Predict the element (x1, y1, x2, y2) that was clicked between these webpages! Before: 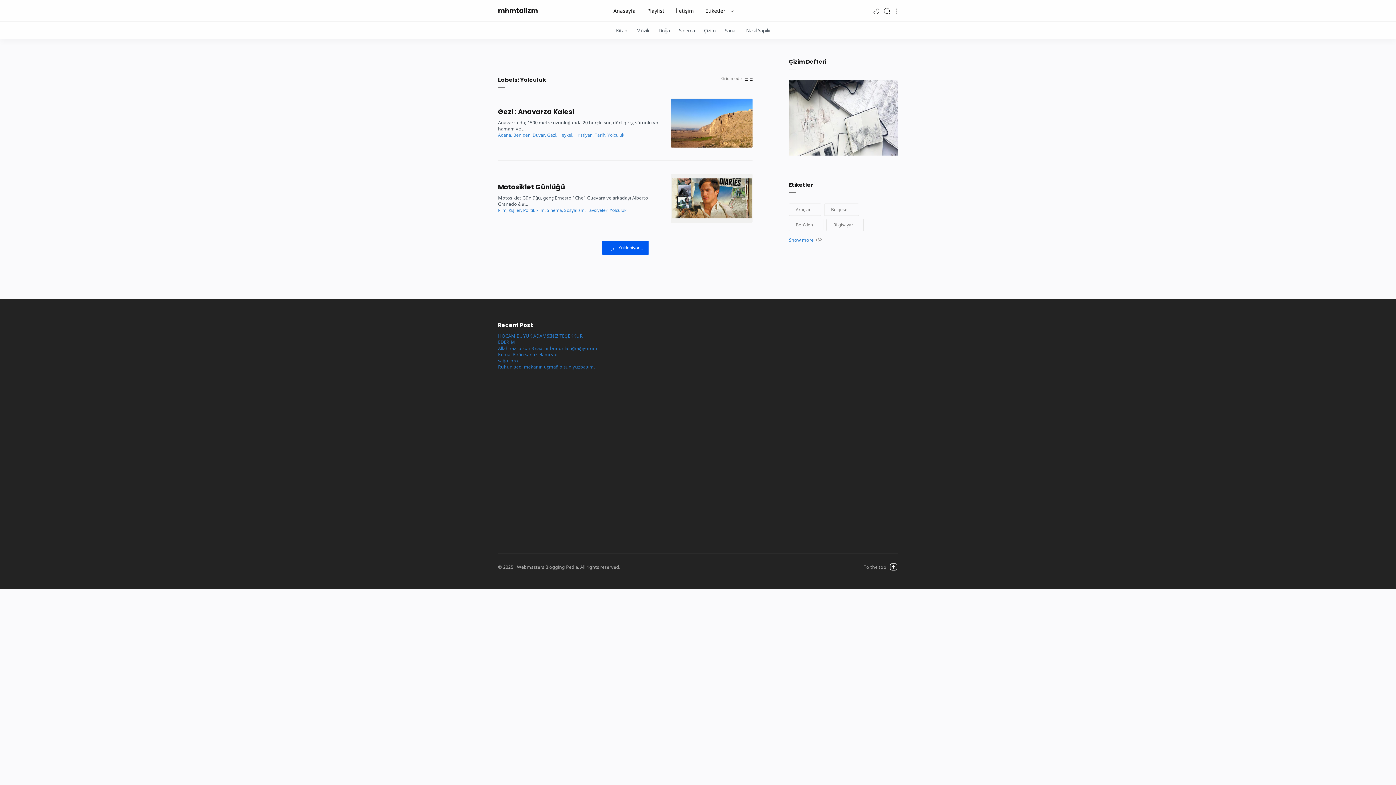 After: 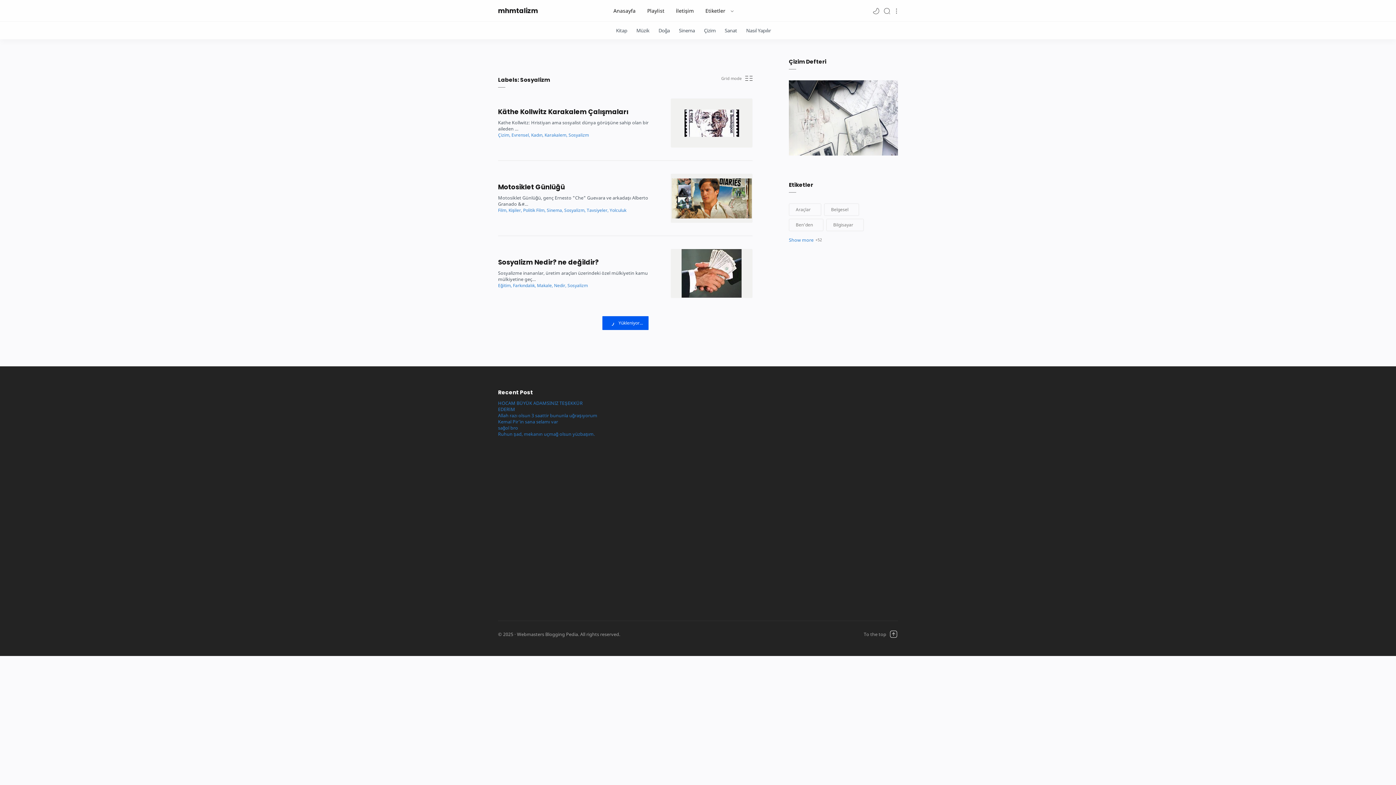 Action: bbox: (564, 207, 585, 213) label: Sosyalizm